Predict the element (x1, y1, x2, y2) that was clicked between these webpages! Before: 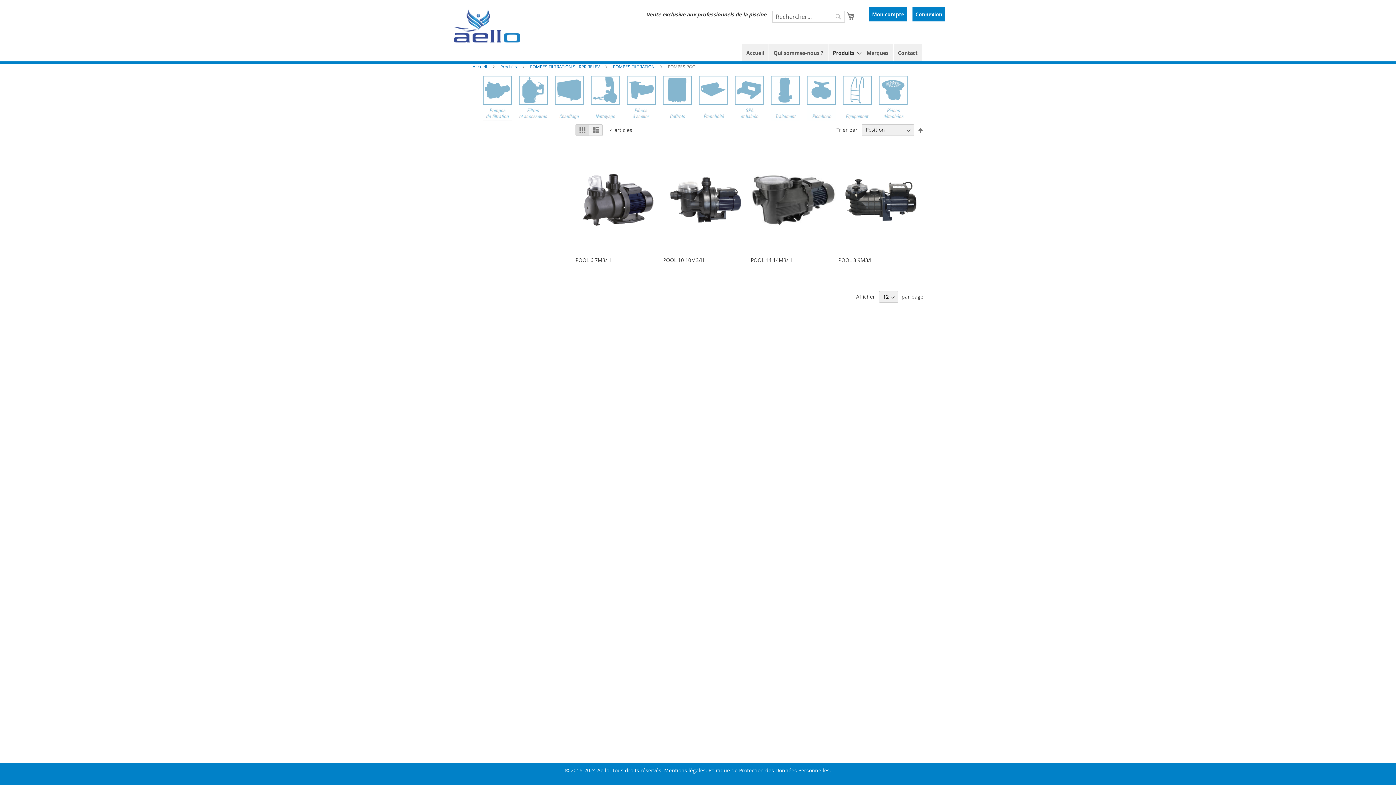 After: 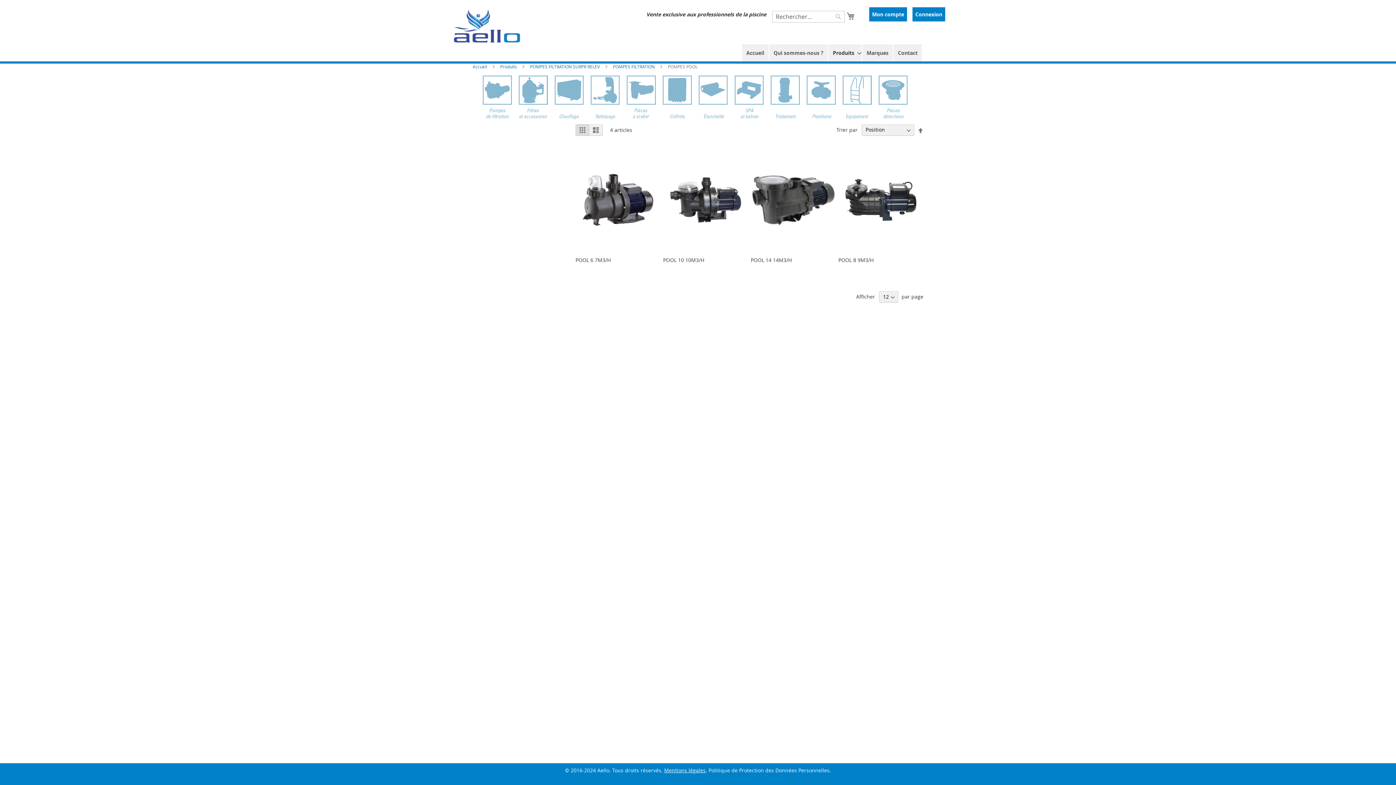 Action: label: Mentions légales bbox: (664, 767, 705, 774)